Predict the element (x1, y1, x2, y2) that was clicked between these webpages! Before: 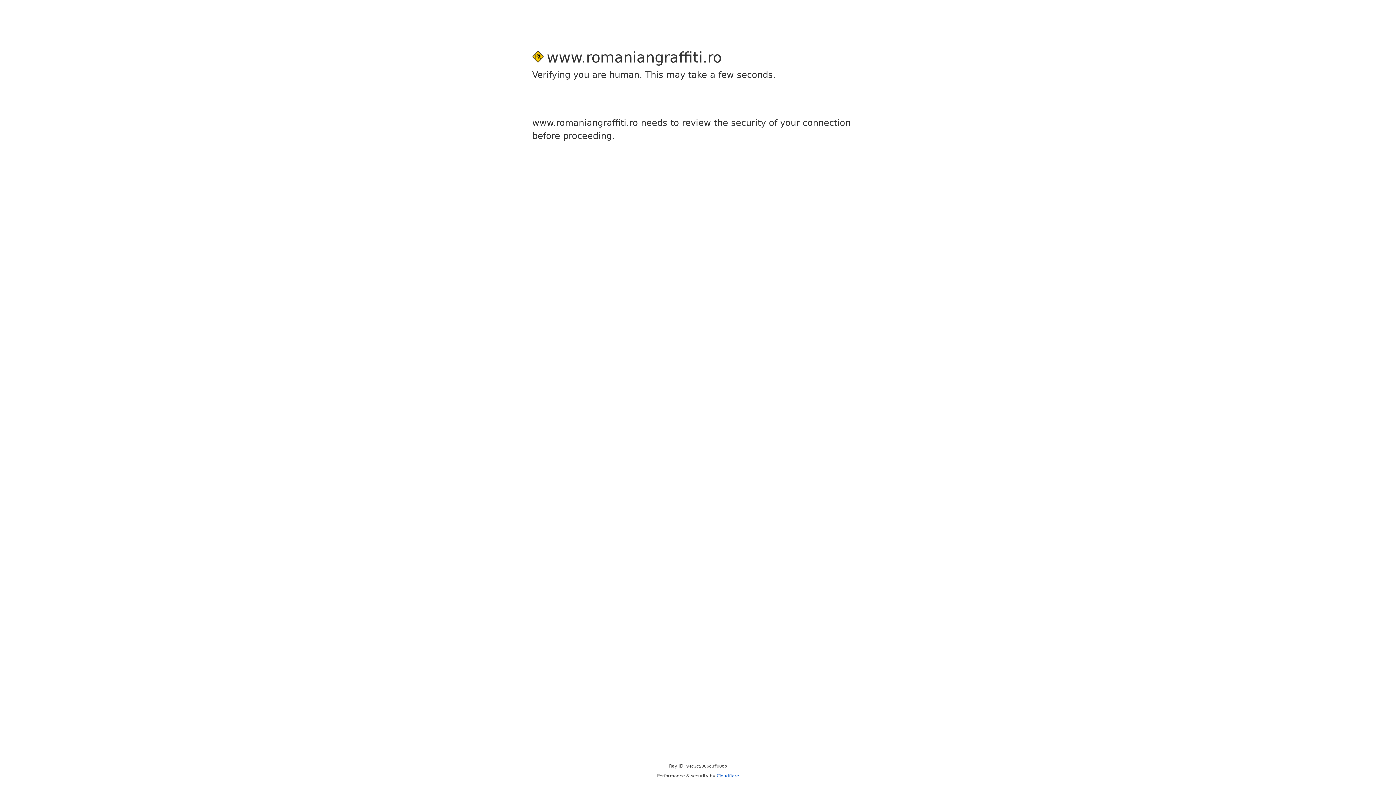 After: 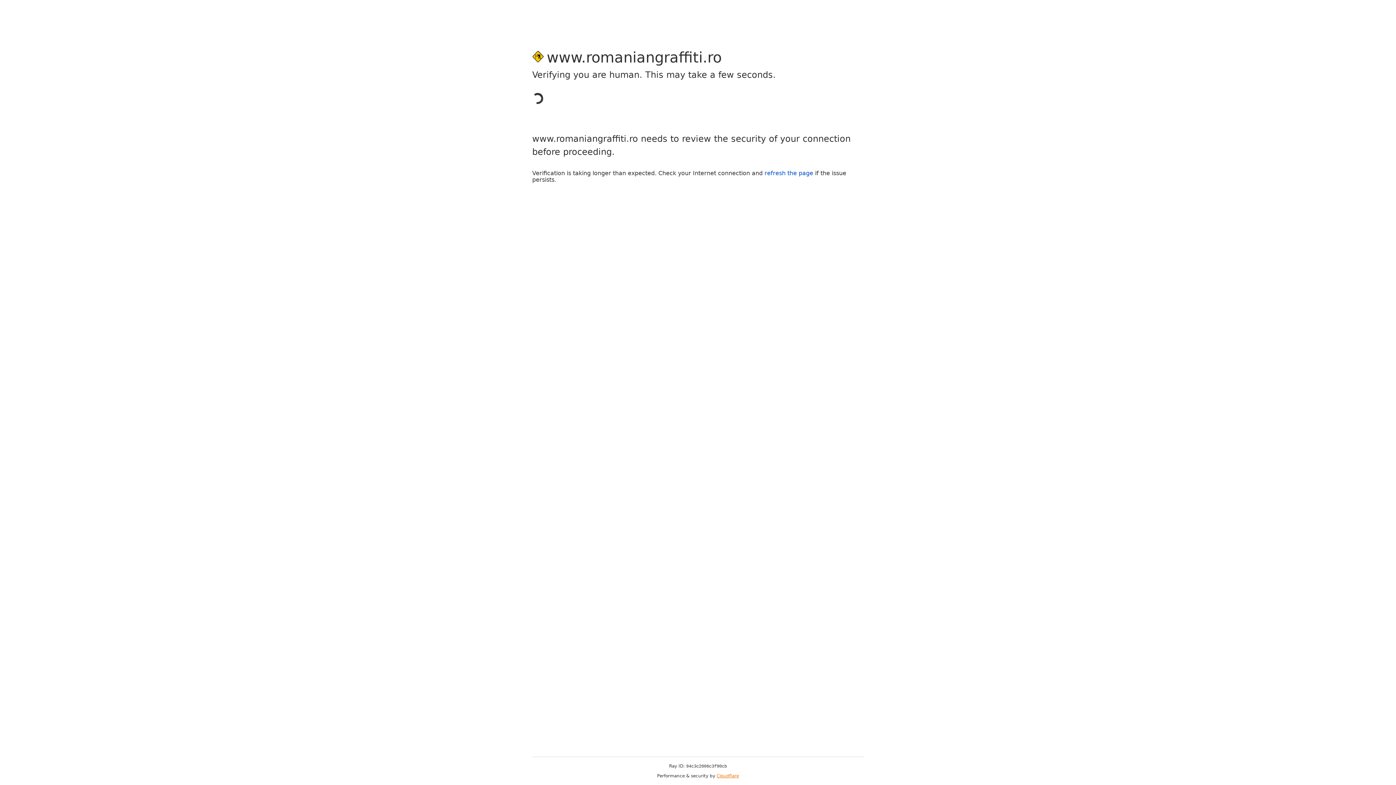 Action: label: Cloudflare bbox: (716, 773, 739, 778)